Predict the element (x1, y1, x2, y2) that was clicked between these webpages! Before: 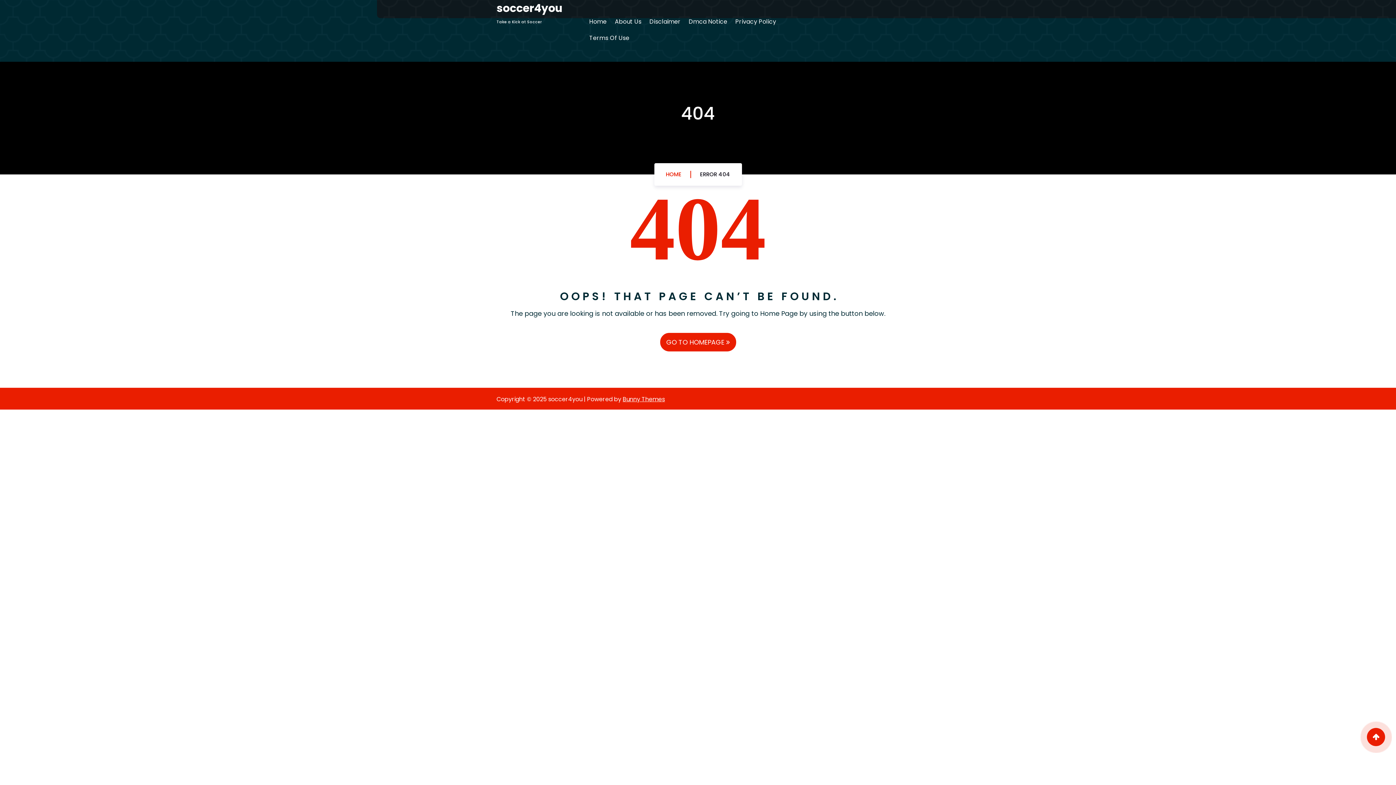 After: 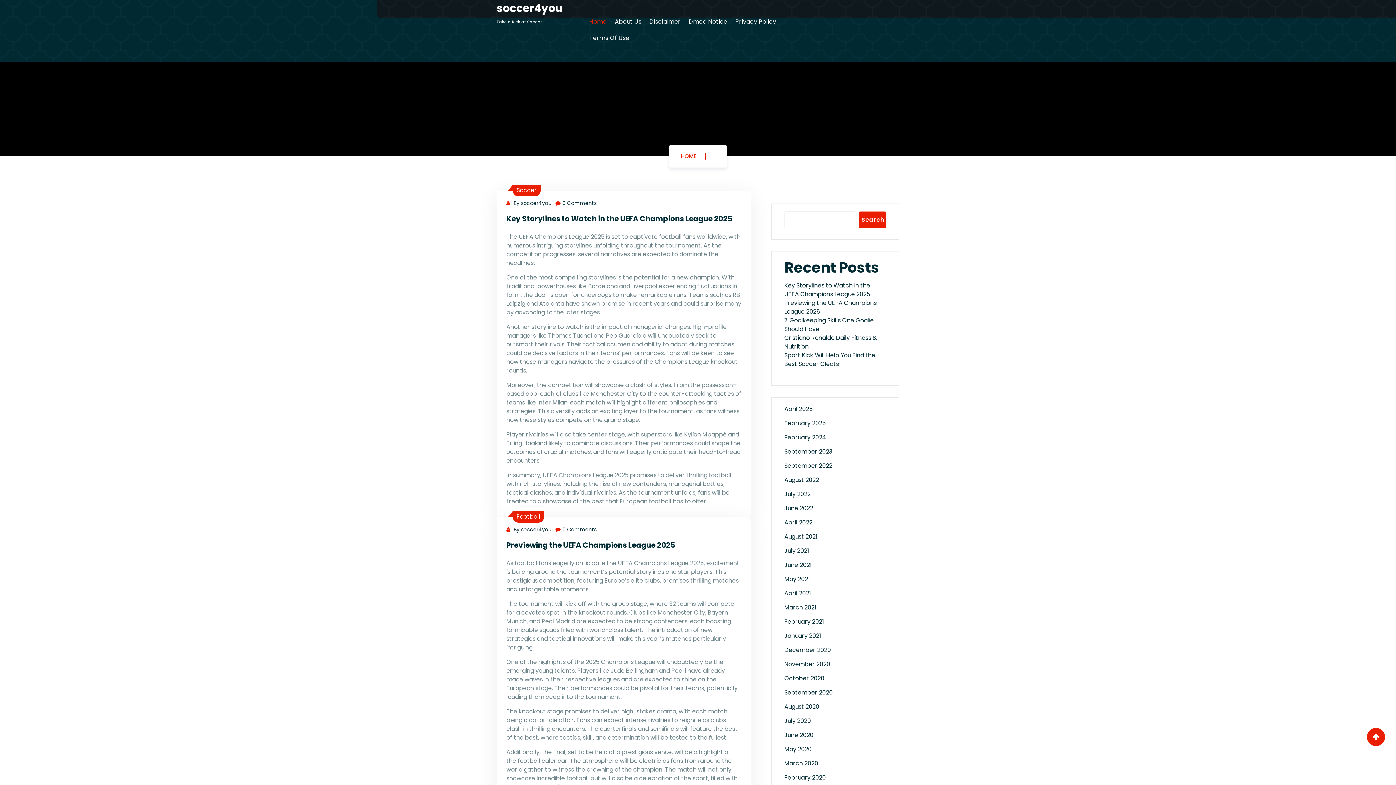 Action: bbox: (496, 1, 562, 14) label: soccer4you